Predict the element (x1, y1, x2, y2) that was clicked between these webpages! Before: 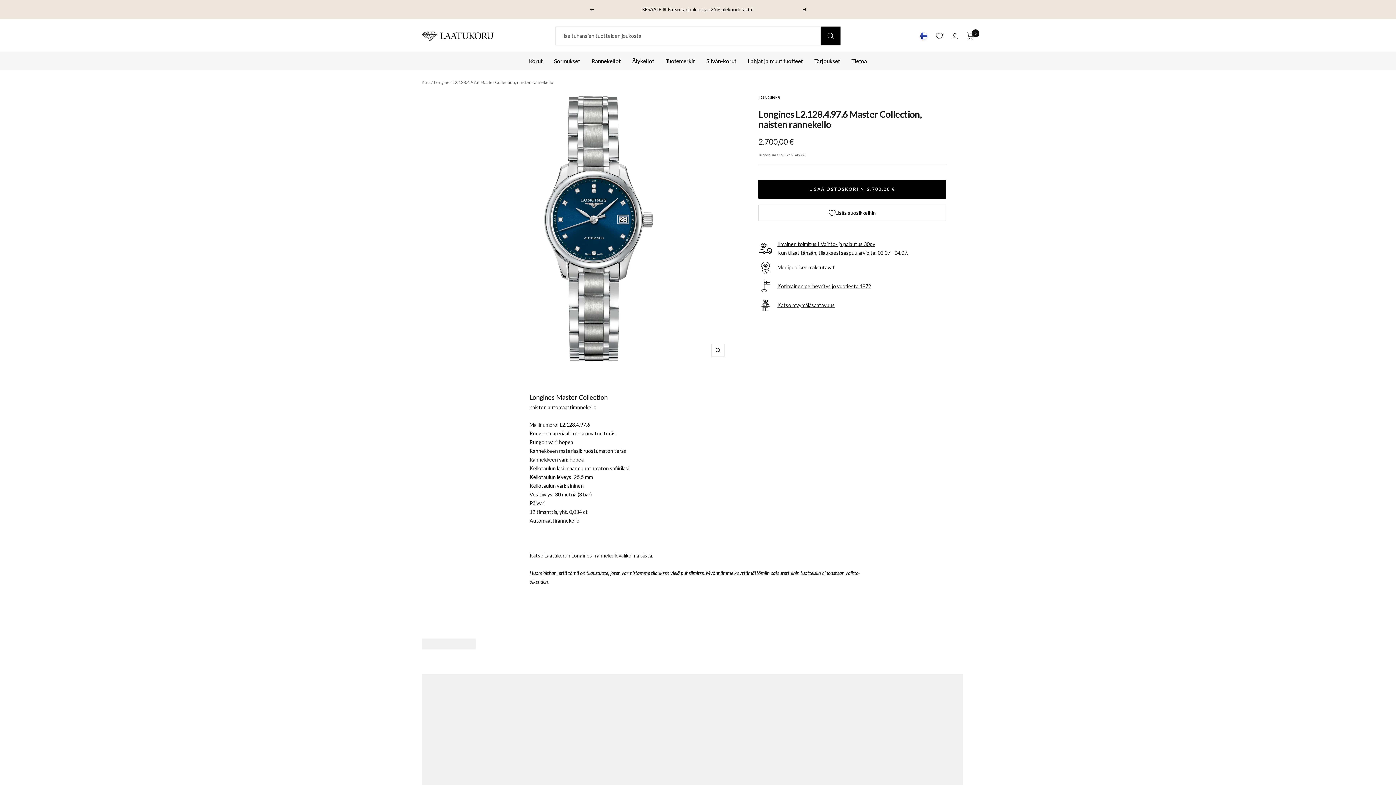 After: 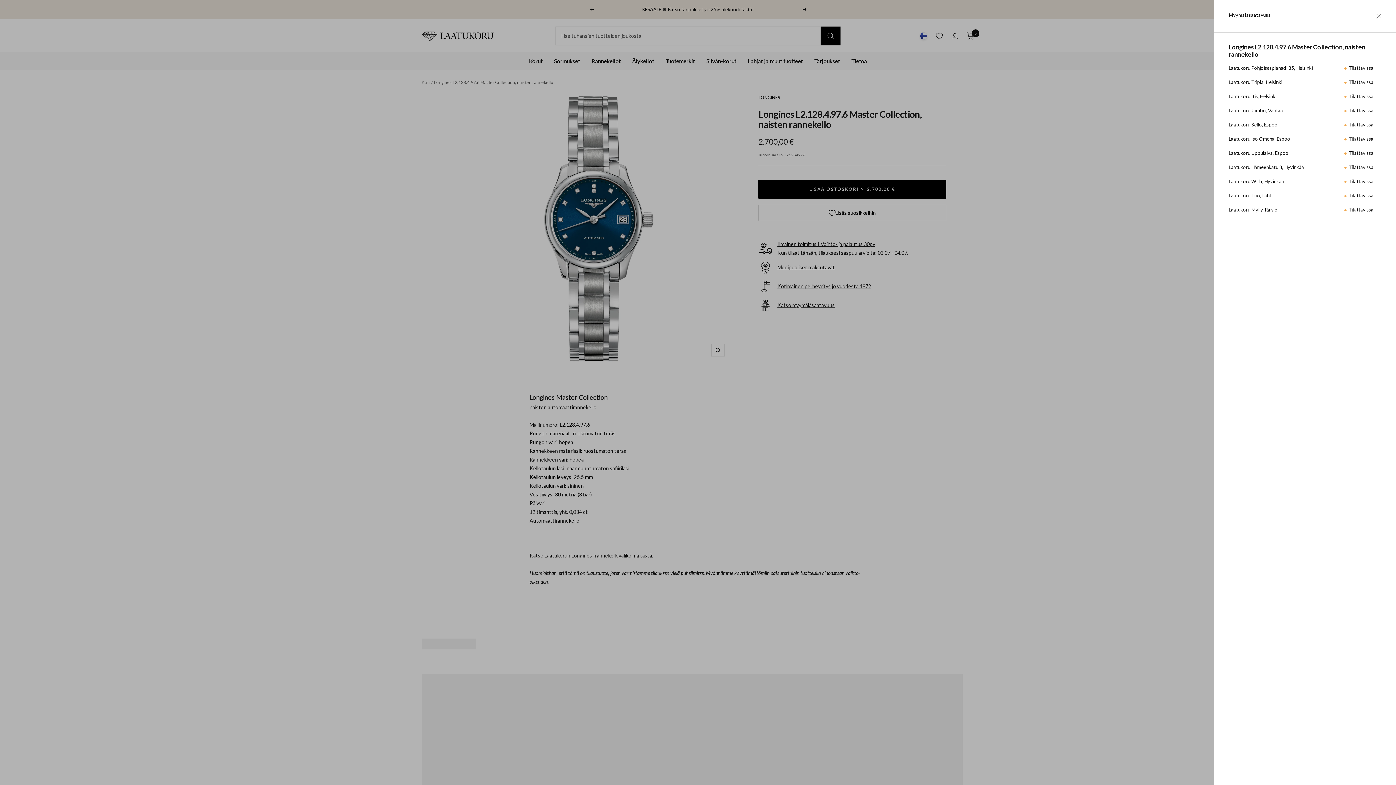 Action: label: Katso myymäläsaatavuus bbox: (758, 298, 835, 312)